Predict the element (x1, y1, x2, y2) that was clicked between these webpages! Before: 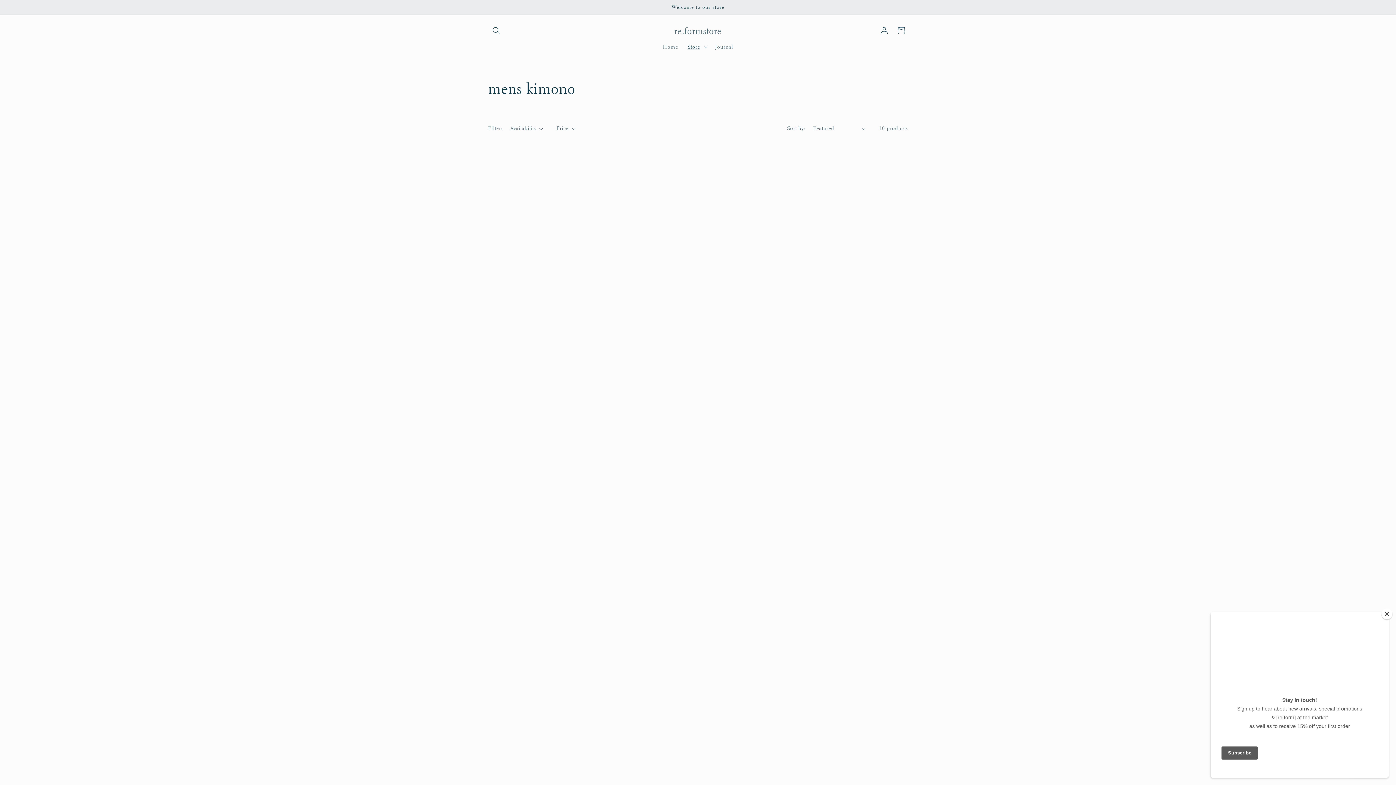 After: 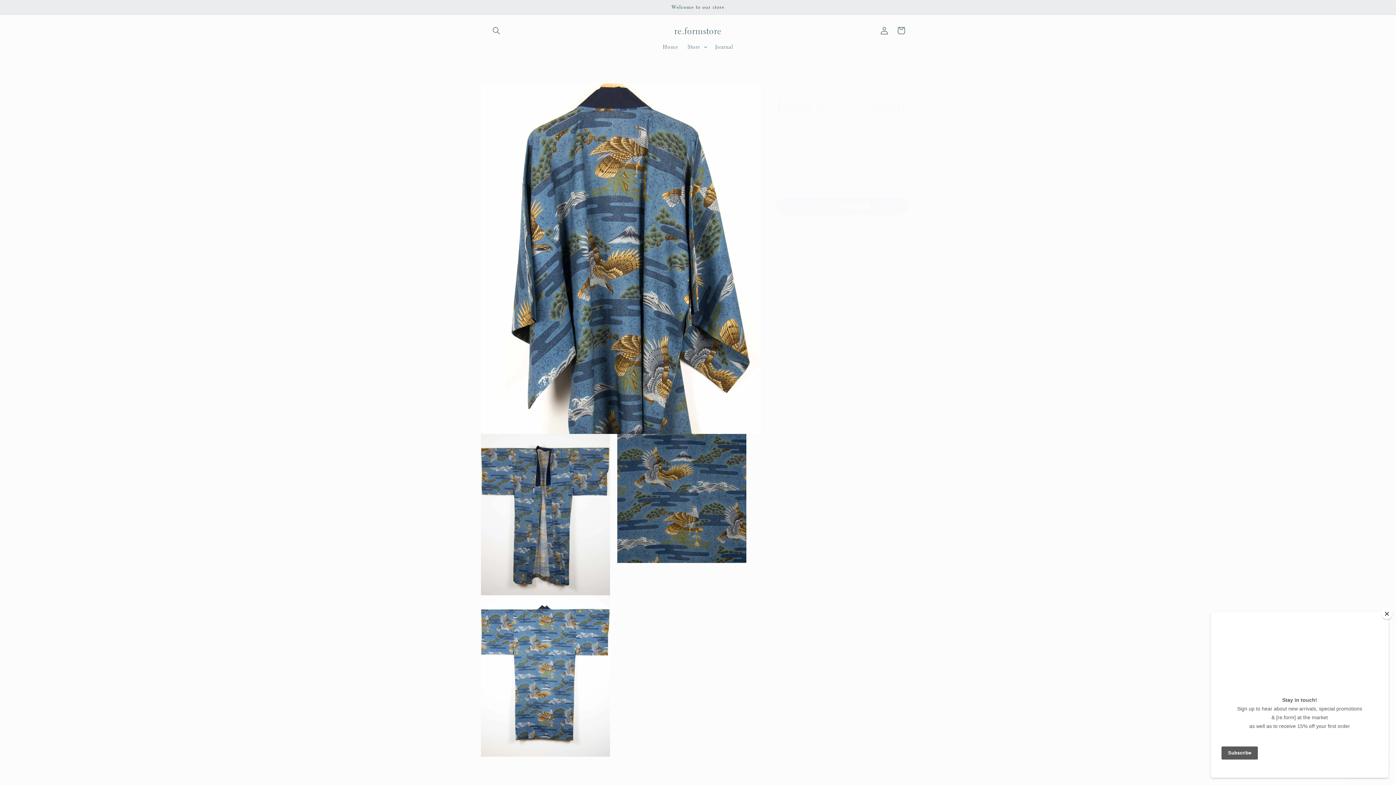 Action: label: Hawk & Pine Juban bbox: (758, 318, 879, 324)